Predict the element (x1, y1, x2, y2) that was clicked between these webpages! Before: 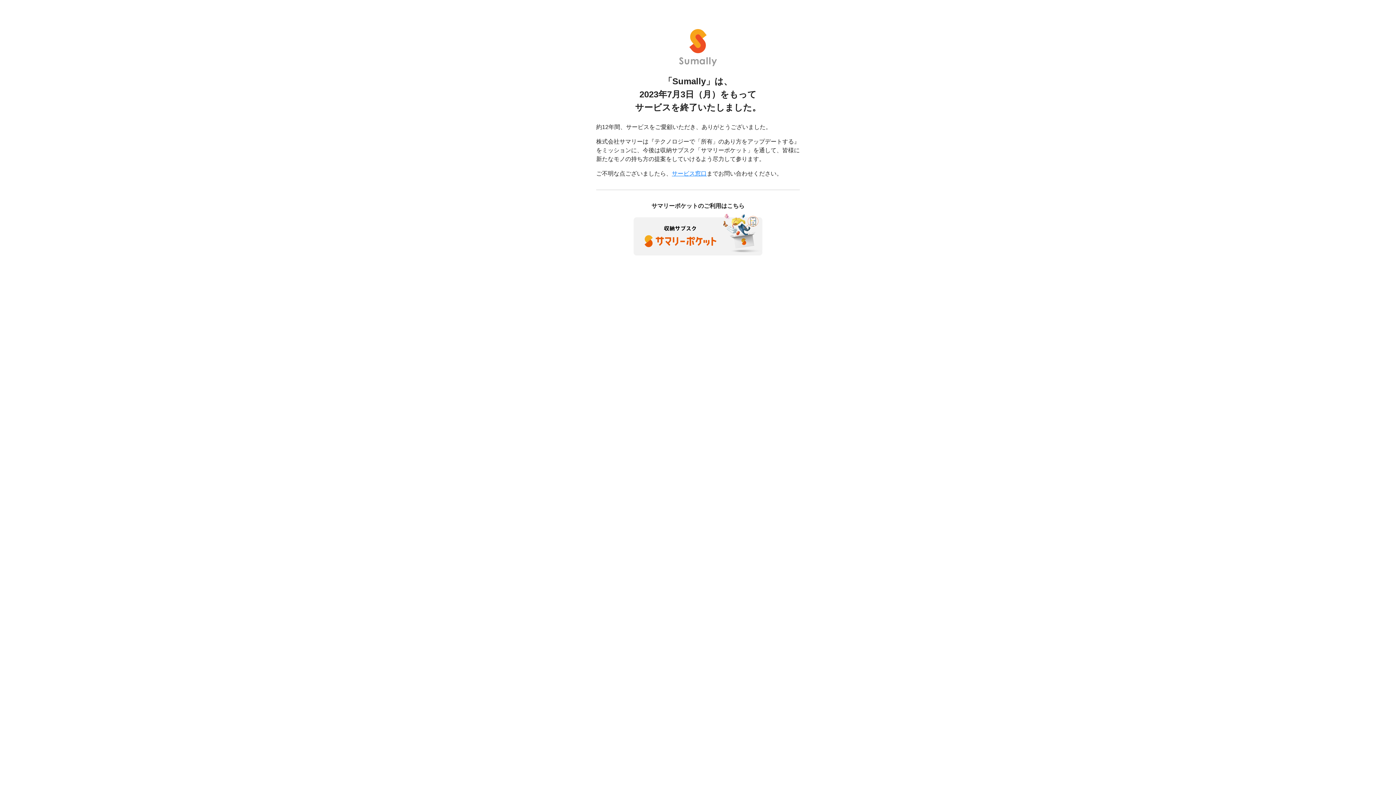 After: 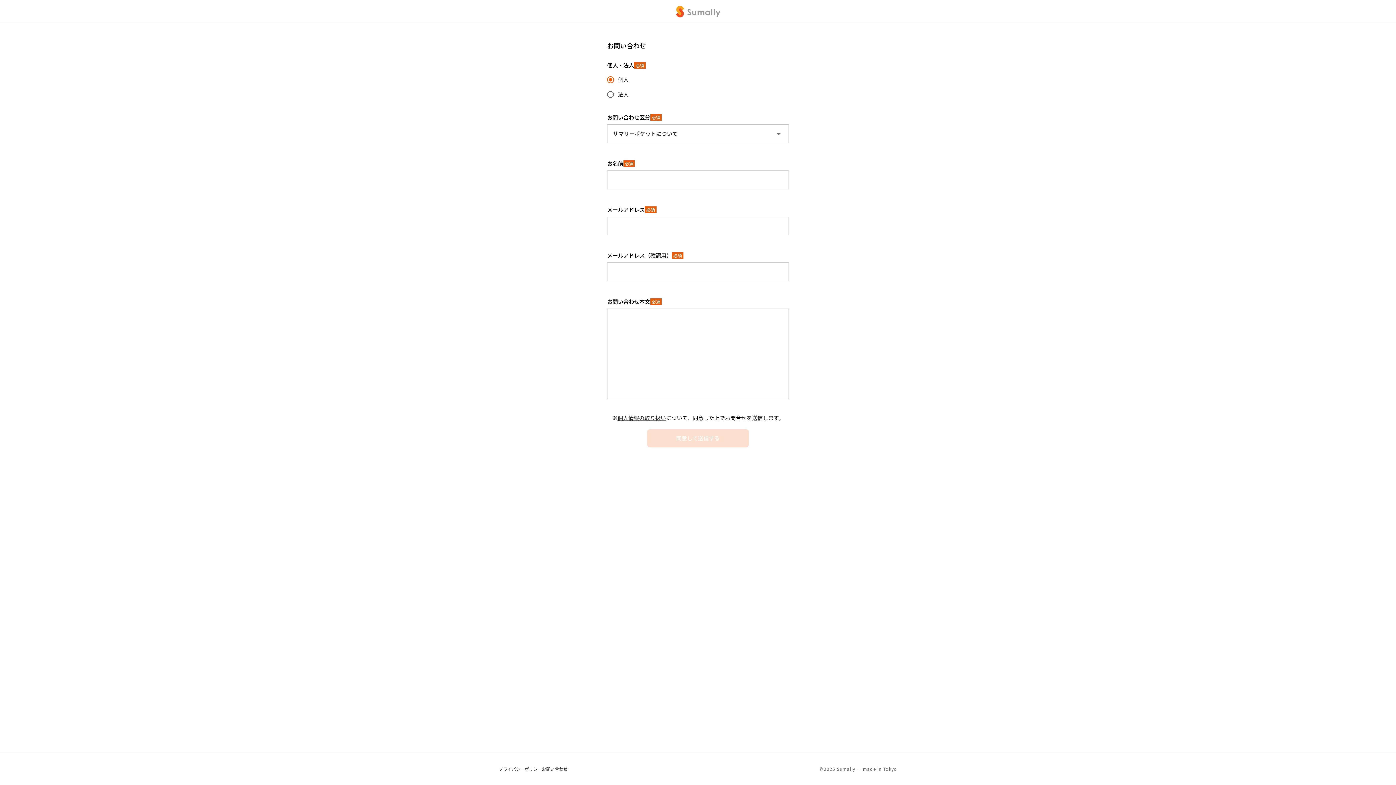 Action: bbox: (672, 170, 706, 176) label: サービス窓口